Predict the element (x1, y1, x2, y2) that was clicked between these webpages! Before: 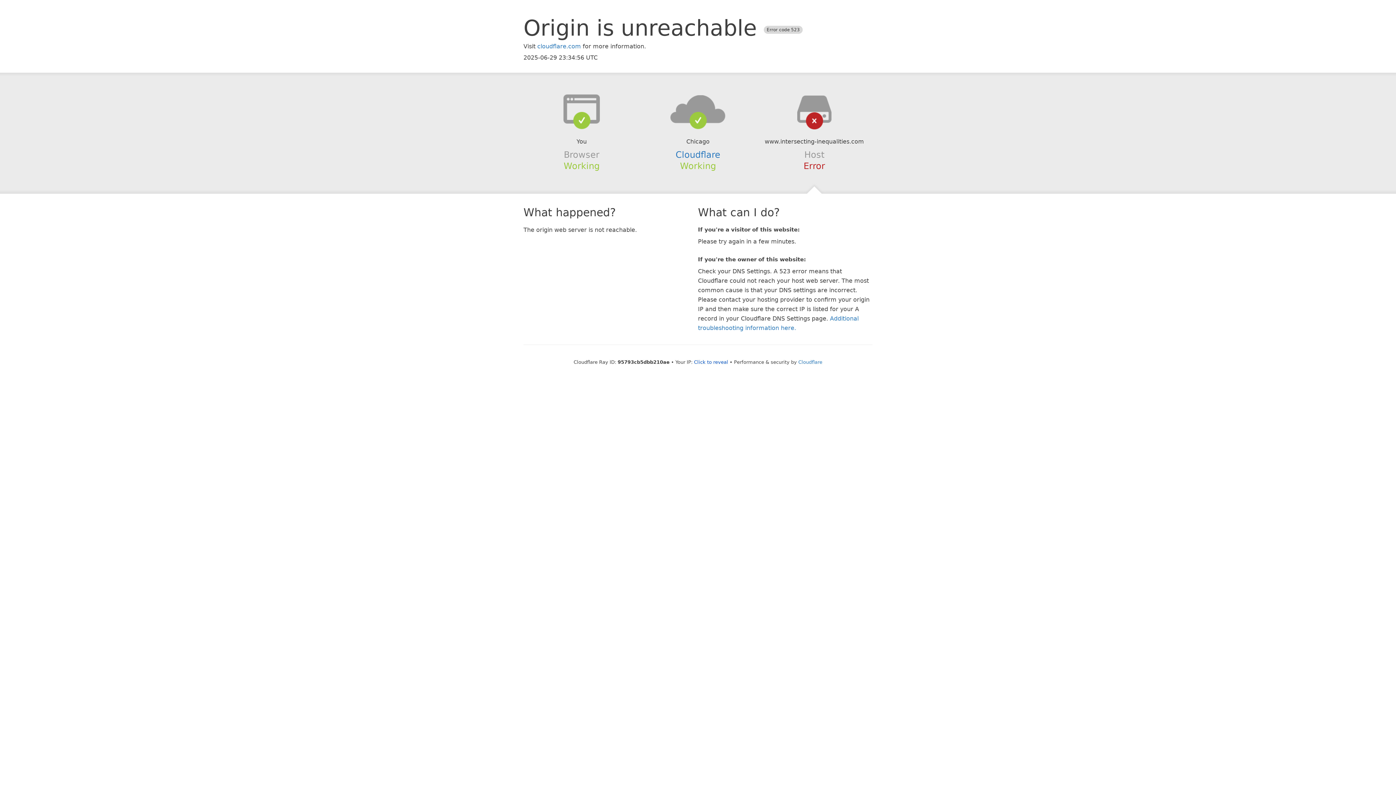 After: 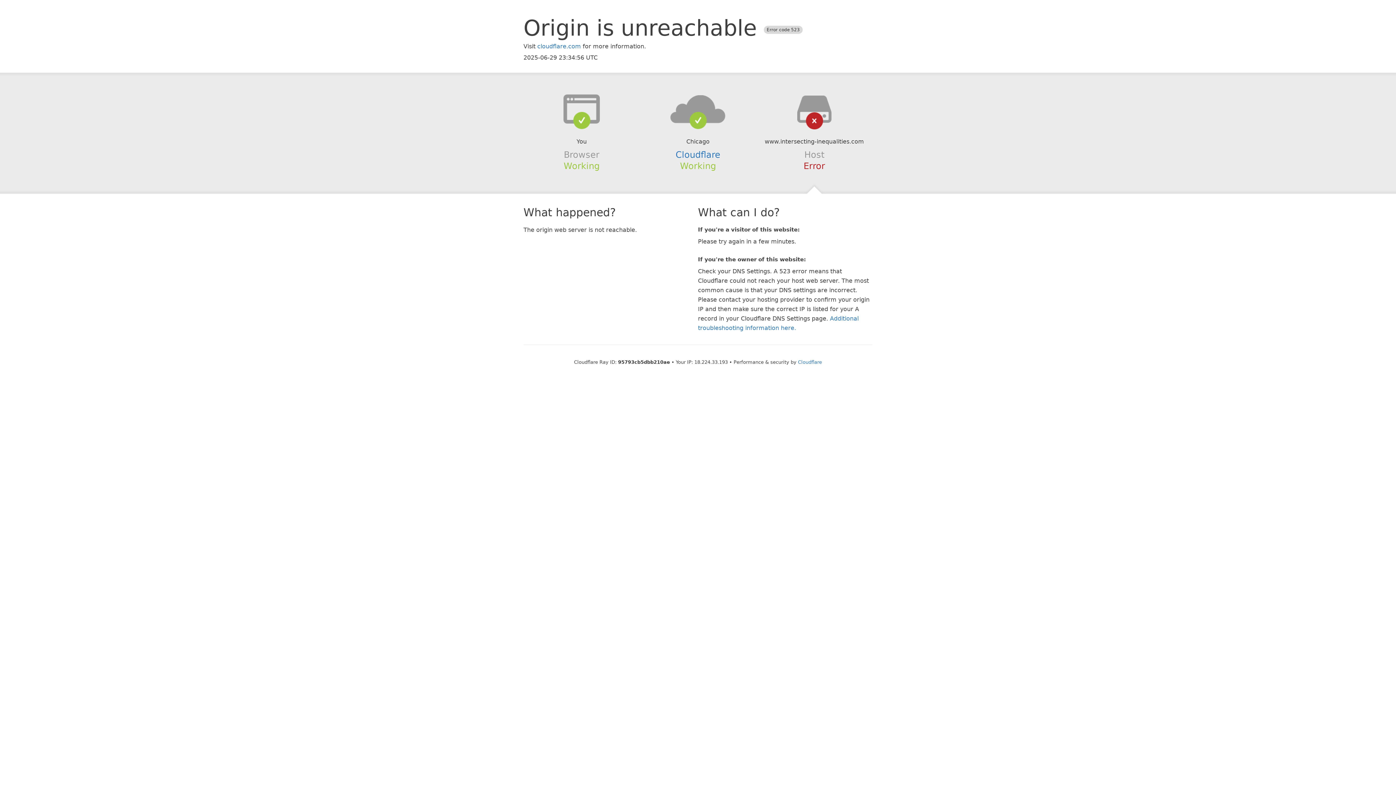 Action: label: Click to reveal bbox: (694, 359, 728, 364)